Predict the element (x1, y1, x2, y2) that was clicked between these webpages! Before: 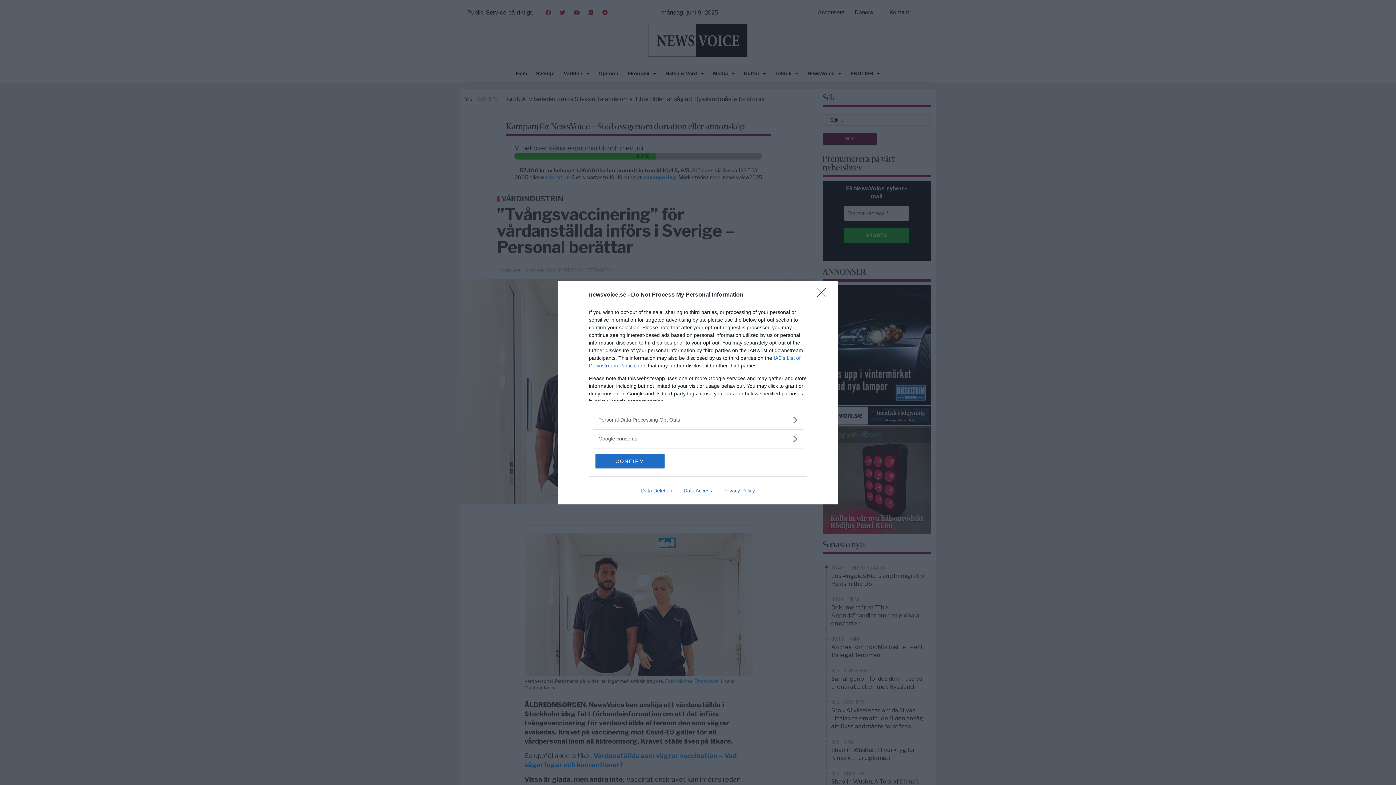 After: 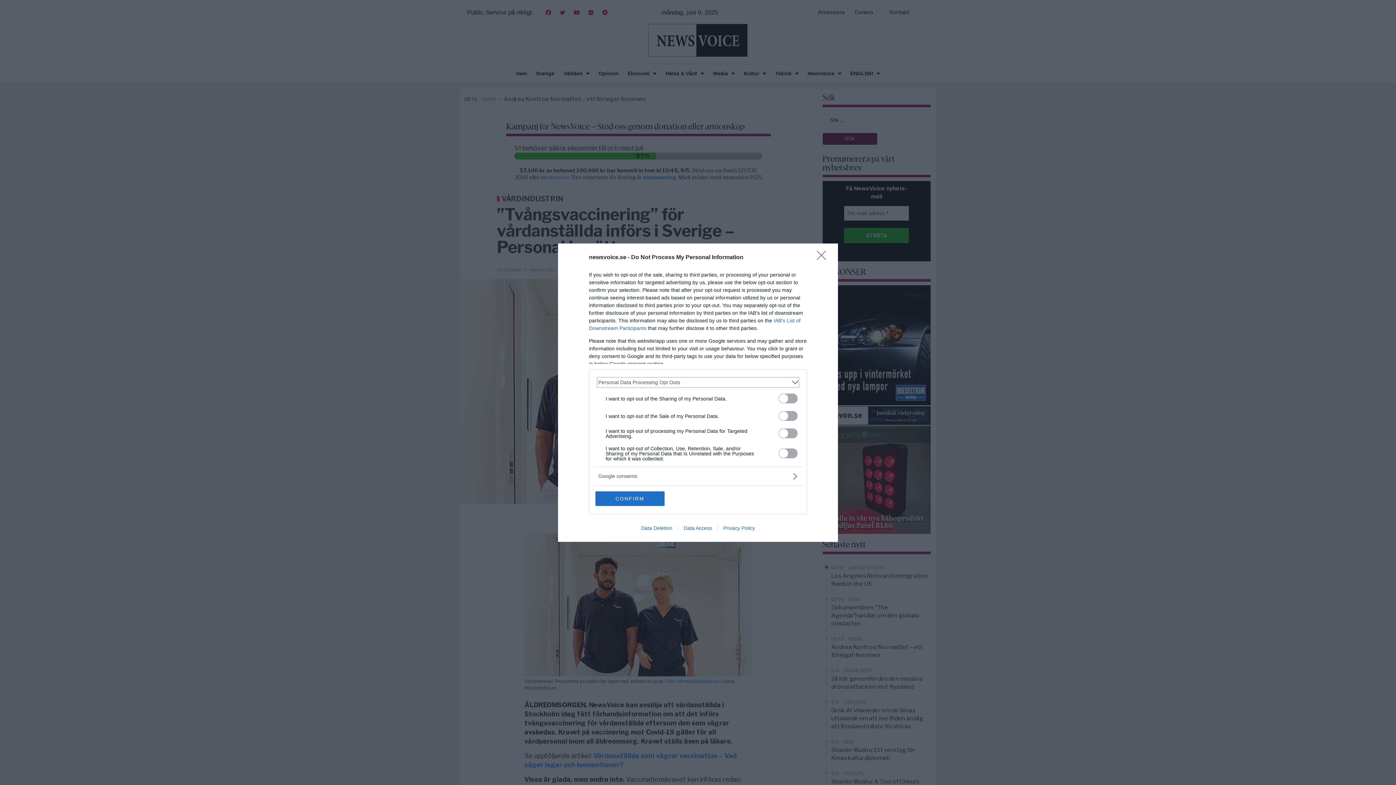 Action: label: Opt-Outs bbox: (598, 416, 797, 423)